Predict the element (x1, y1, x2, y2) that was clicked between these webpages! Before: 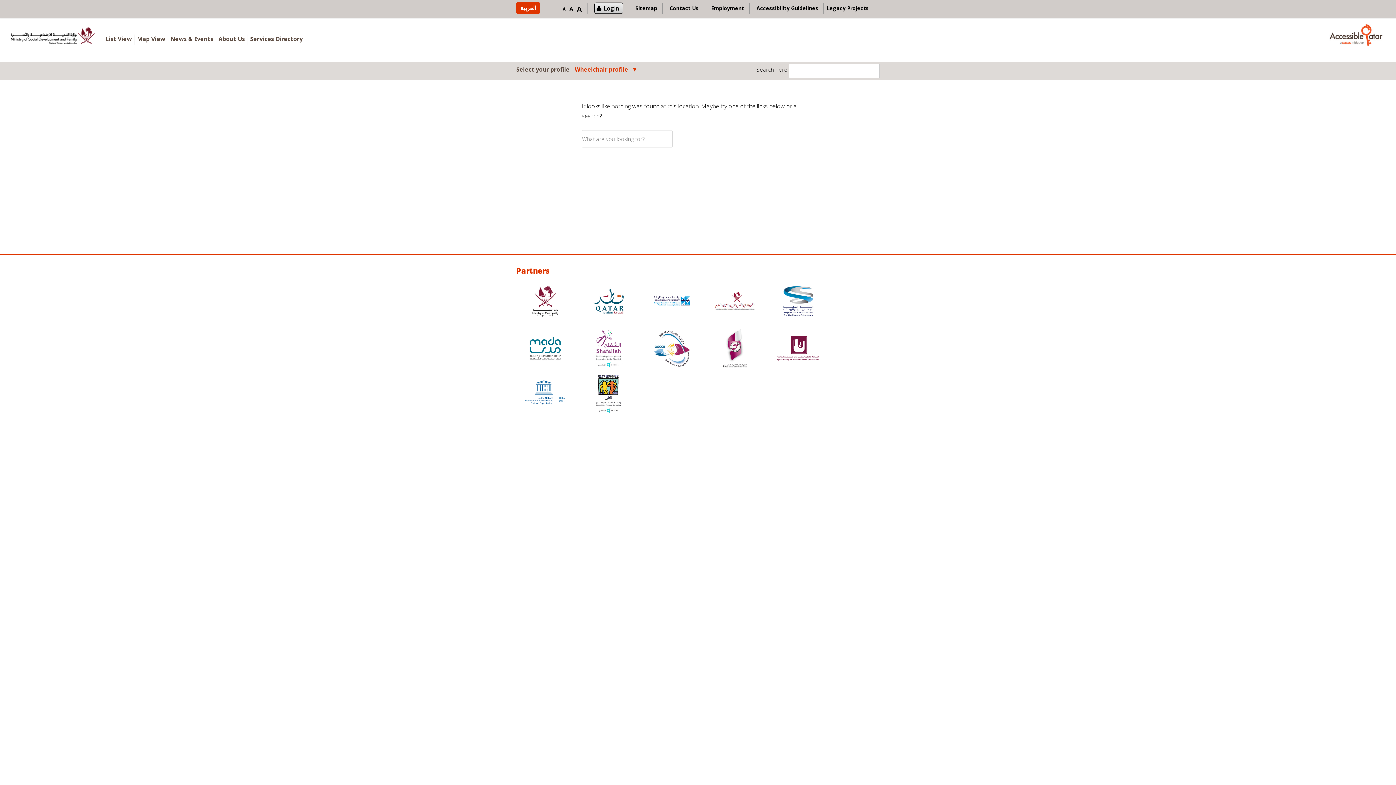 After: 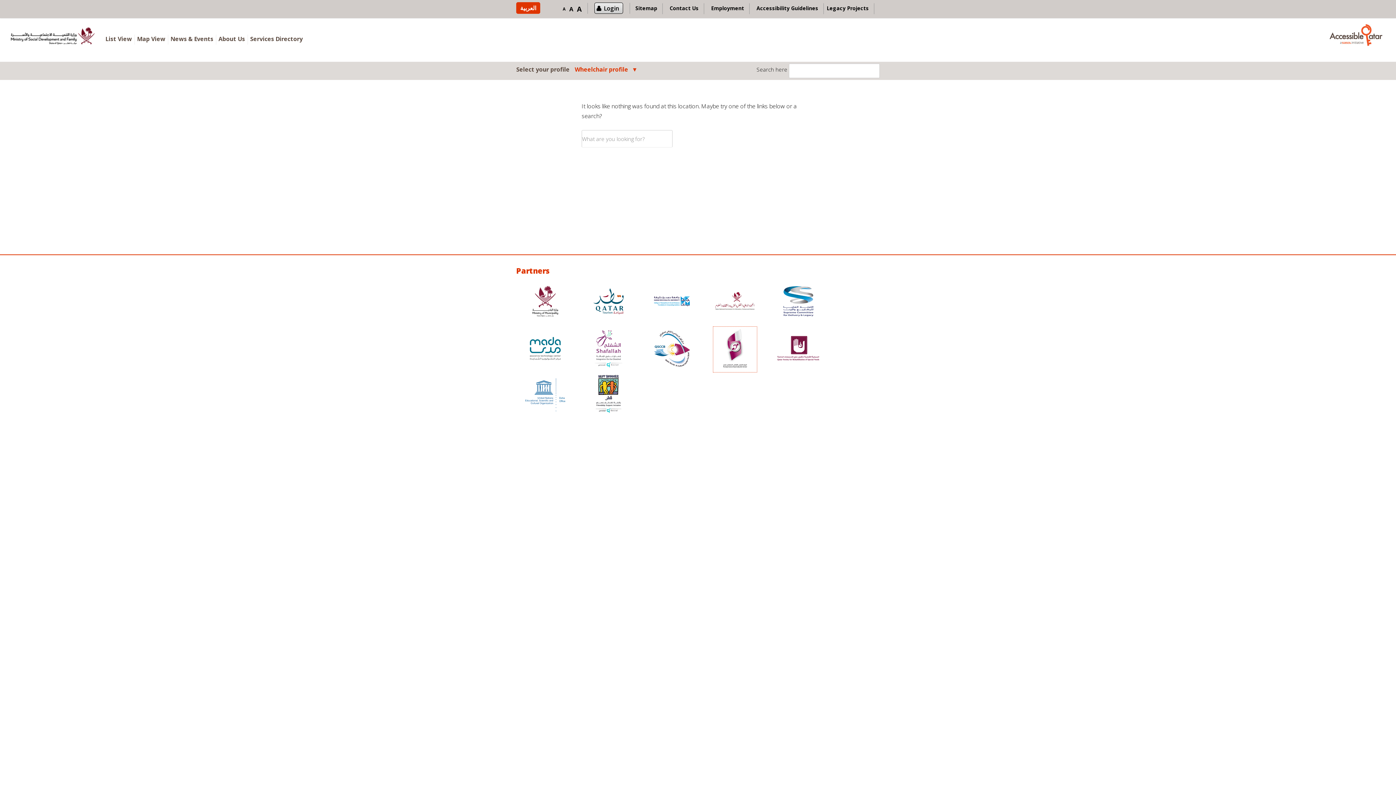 Action: bbox: (713, 326, 757, 372)